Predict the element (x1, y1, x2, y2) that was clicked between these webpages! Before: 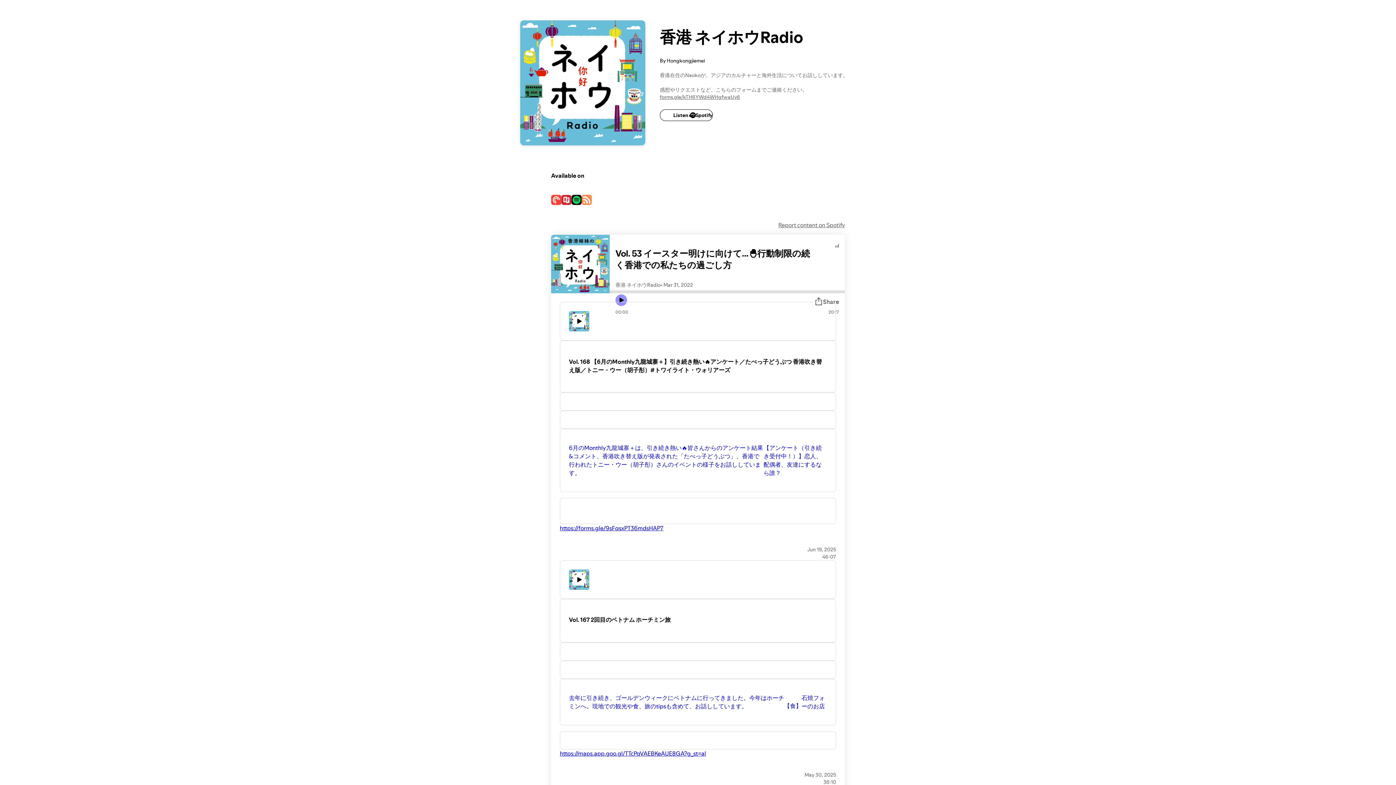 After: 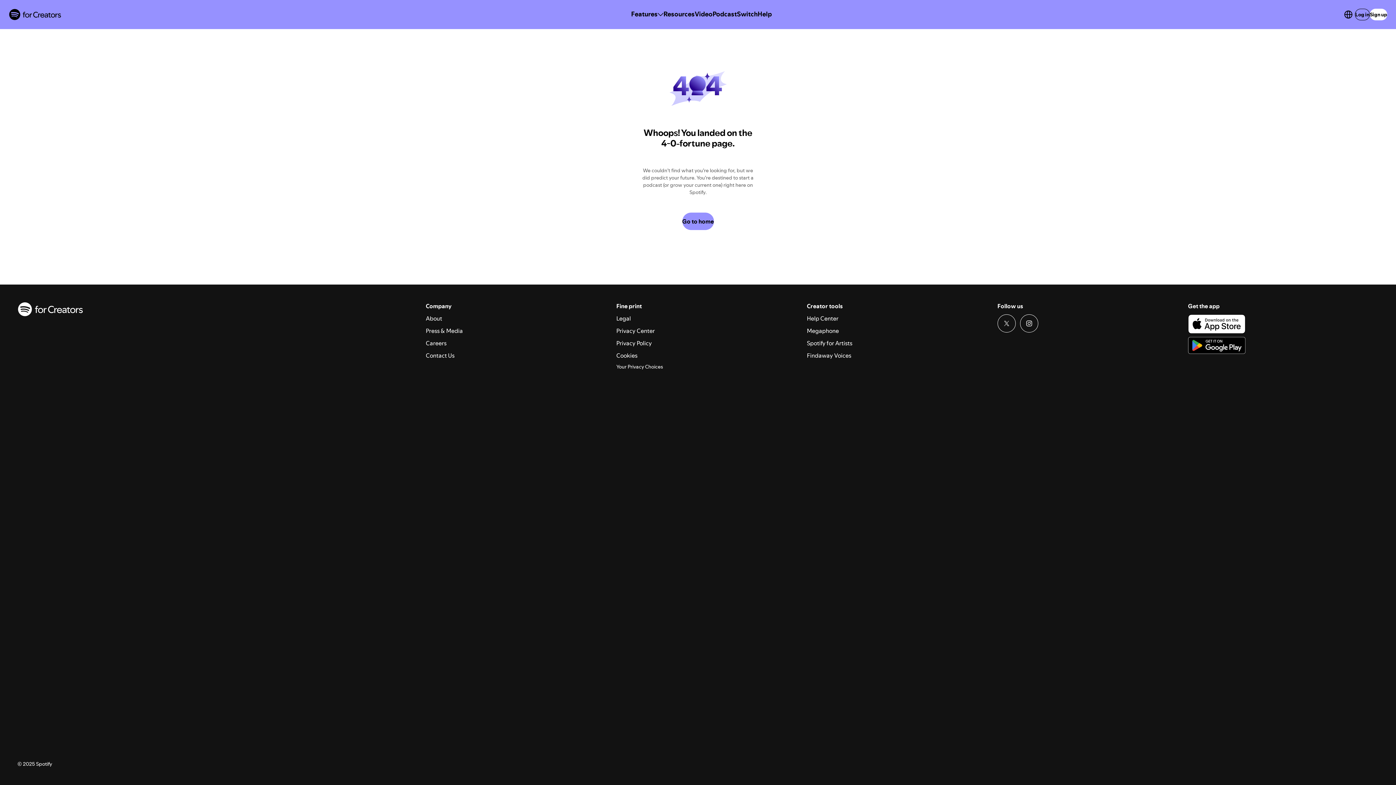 Action: bbox: (560, 340, 836, 392) label: Vol. 168 【6月のMonthly九龍城寨＋】引き続き熱い🔥アンケート／たべっ子どうぶつ 香港吹き替え版／トニー・ウー（胡子彤）#トワイライト・ウォリアーズ